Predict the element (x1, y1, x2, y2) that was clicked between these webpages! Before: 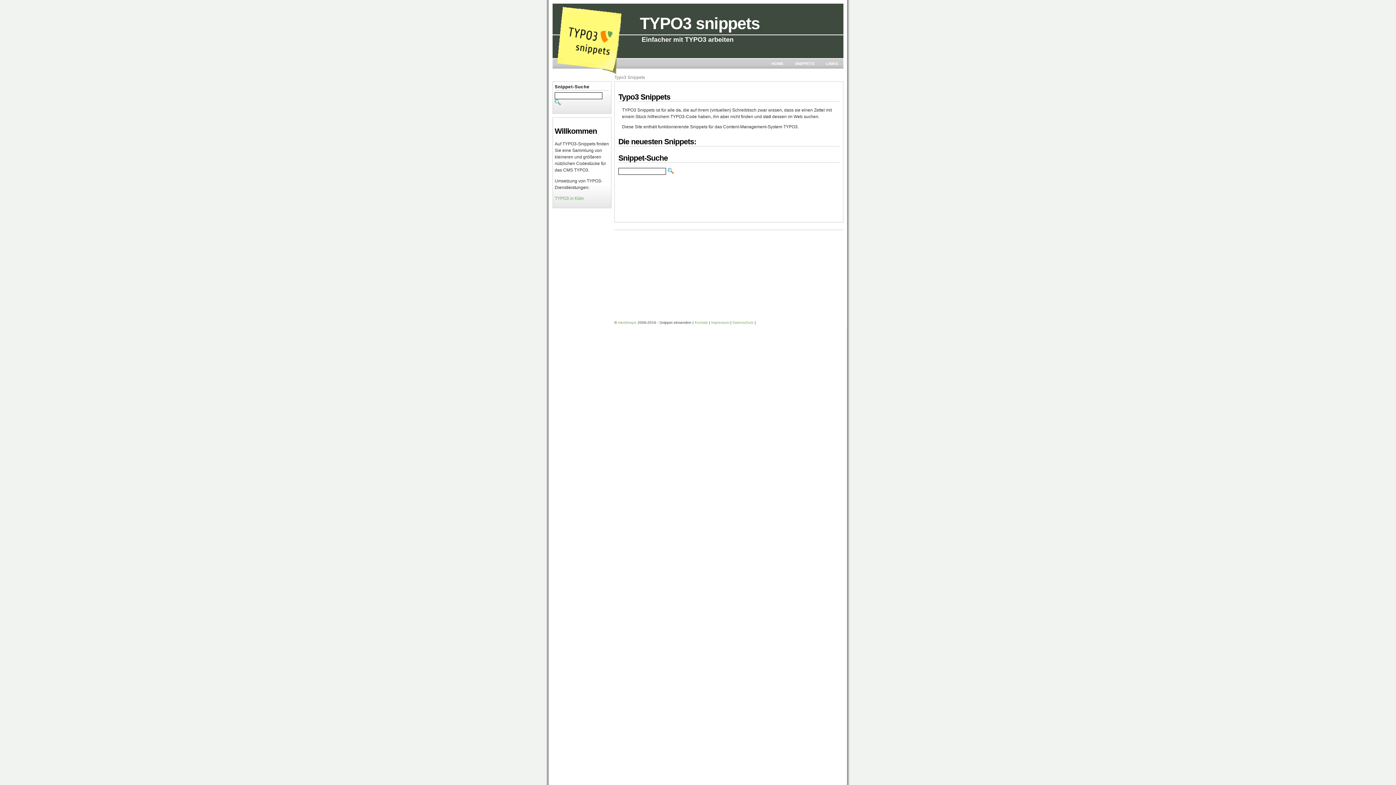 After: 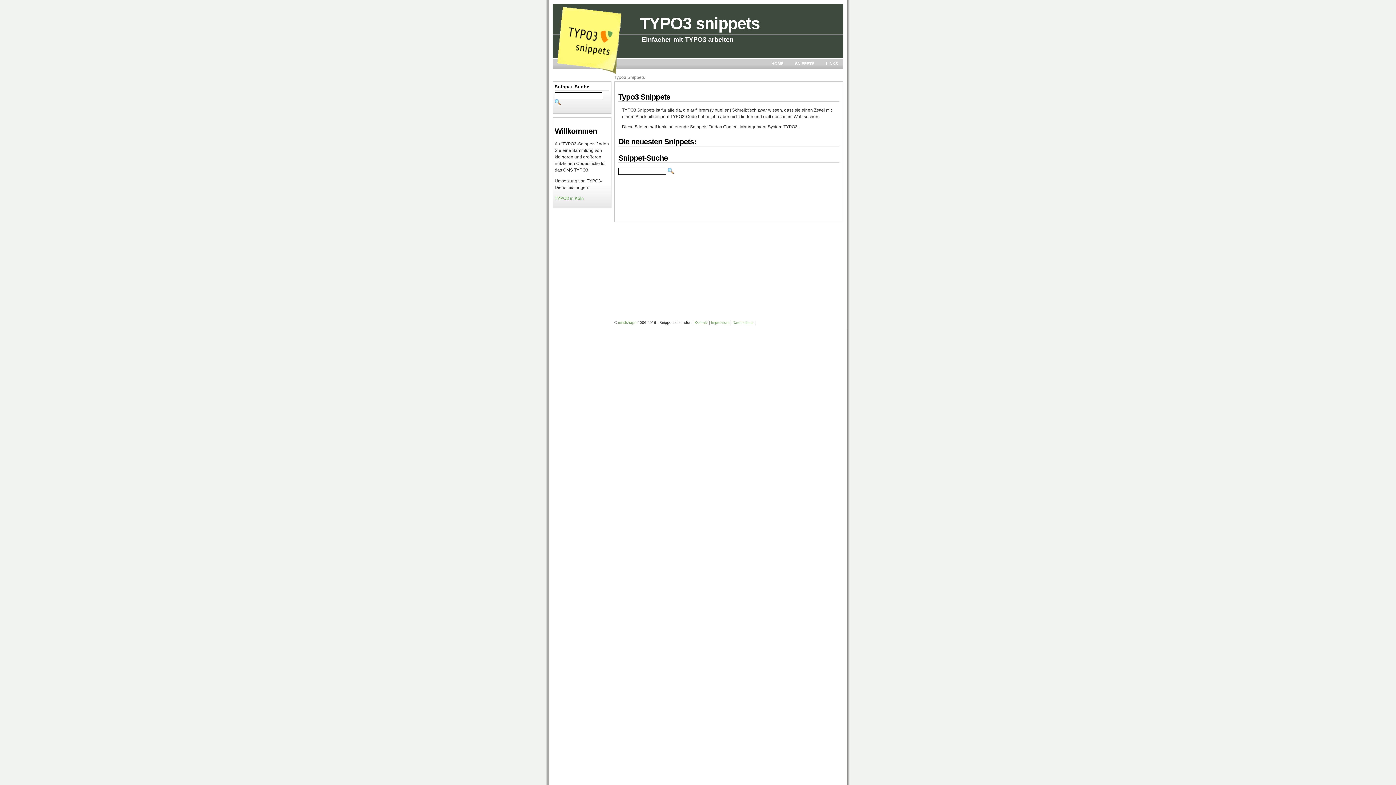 Action: bbox: (766, 56, 789, 68) label: HOME